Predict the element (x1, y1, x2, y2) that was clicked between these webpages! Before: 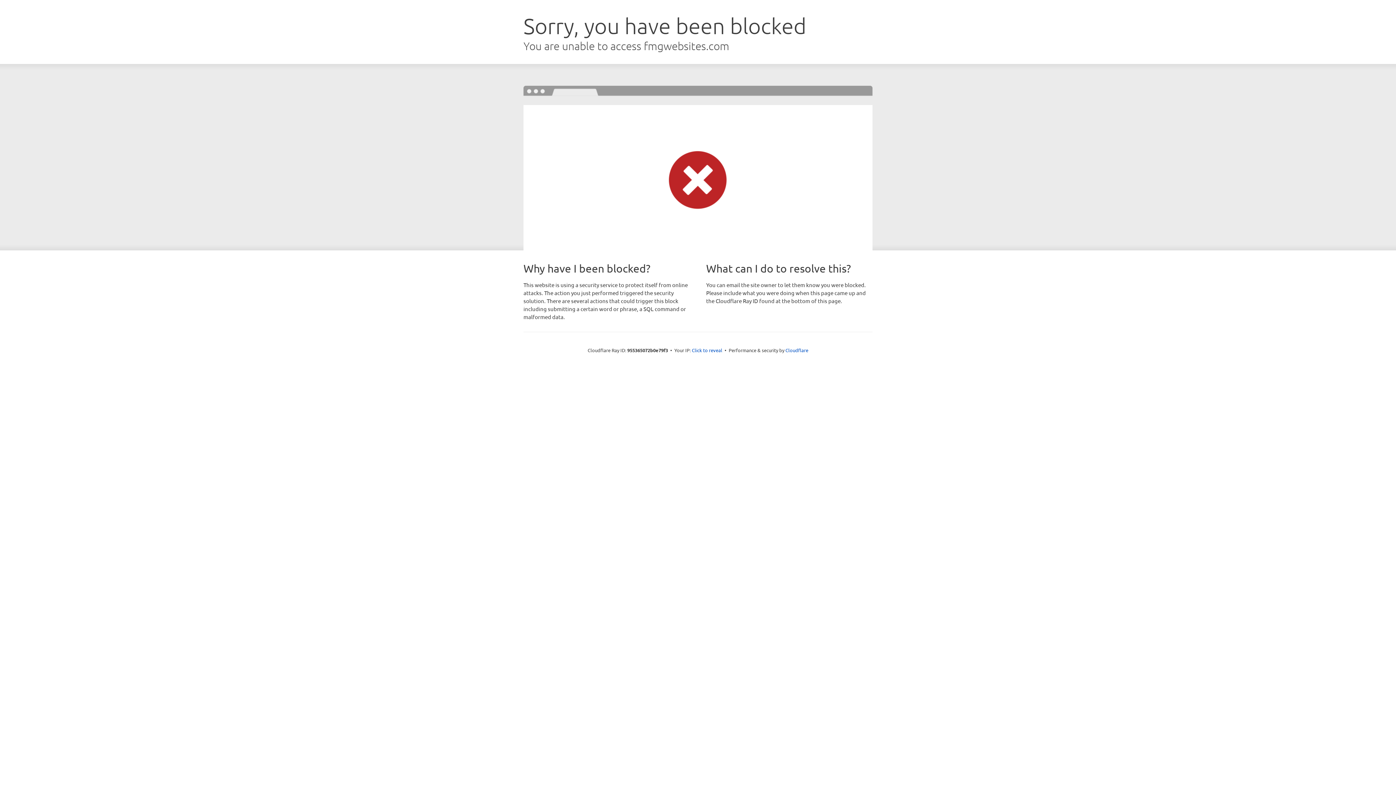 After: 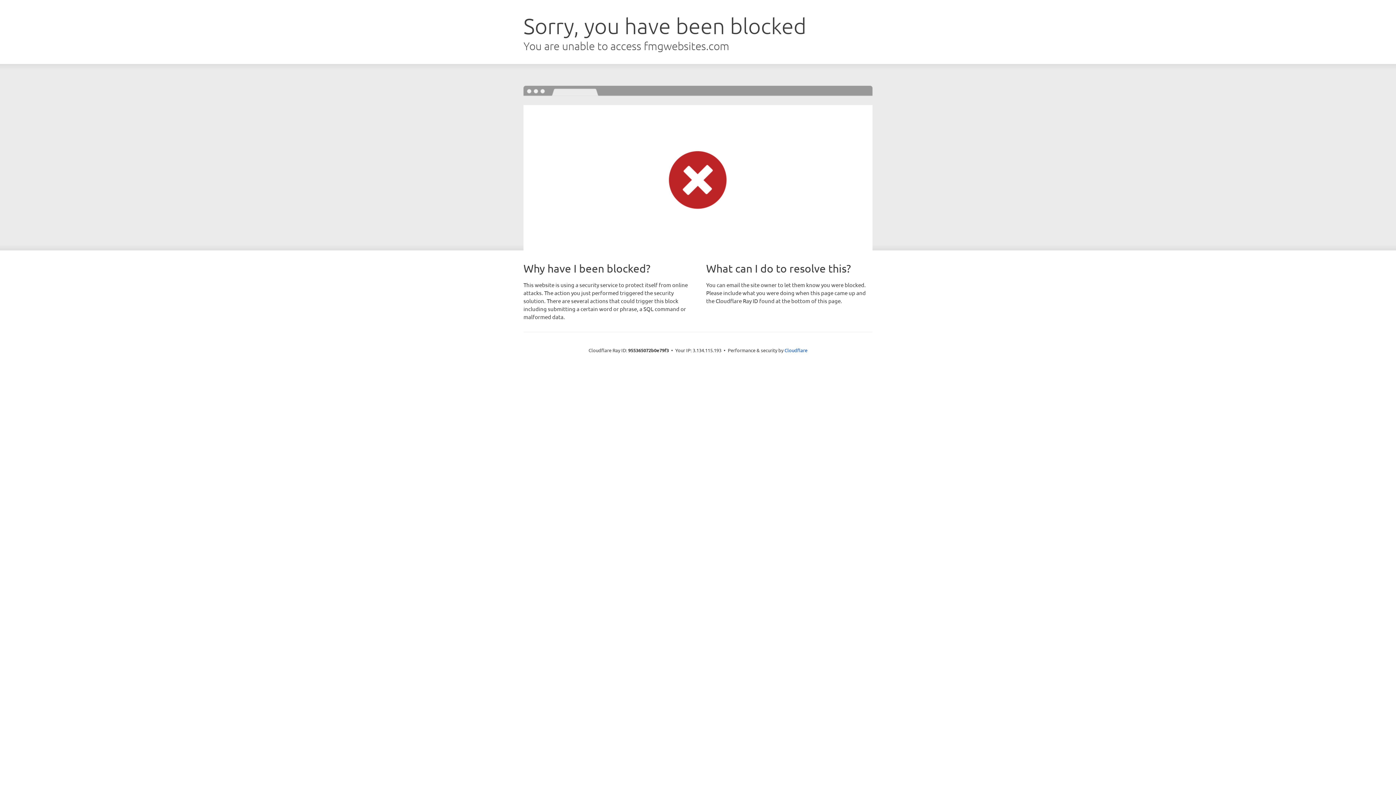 Action: label: Click to reveal bbox: (692, 346, 722, 353)